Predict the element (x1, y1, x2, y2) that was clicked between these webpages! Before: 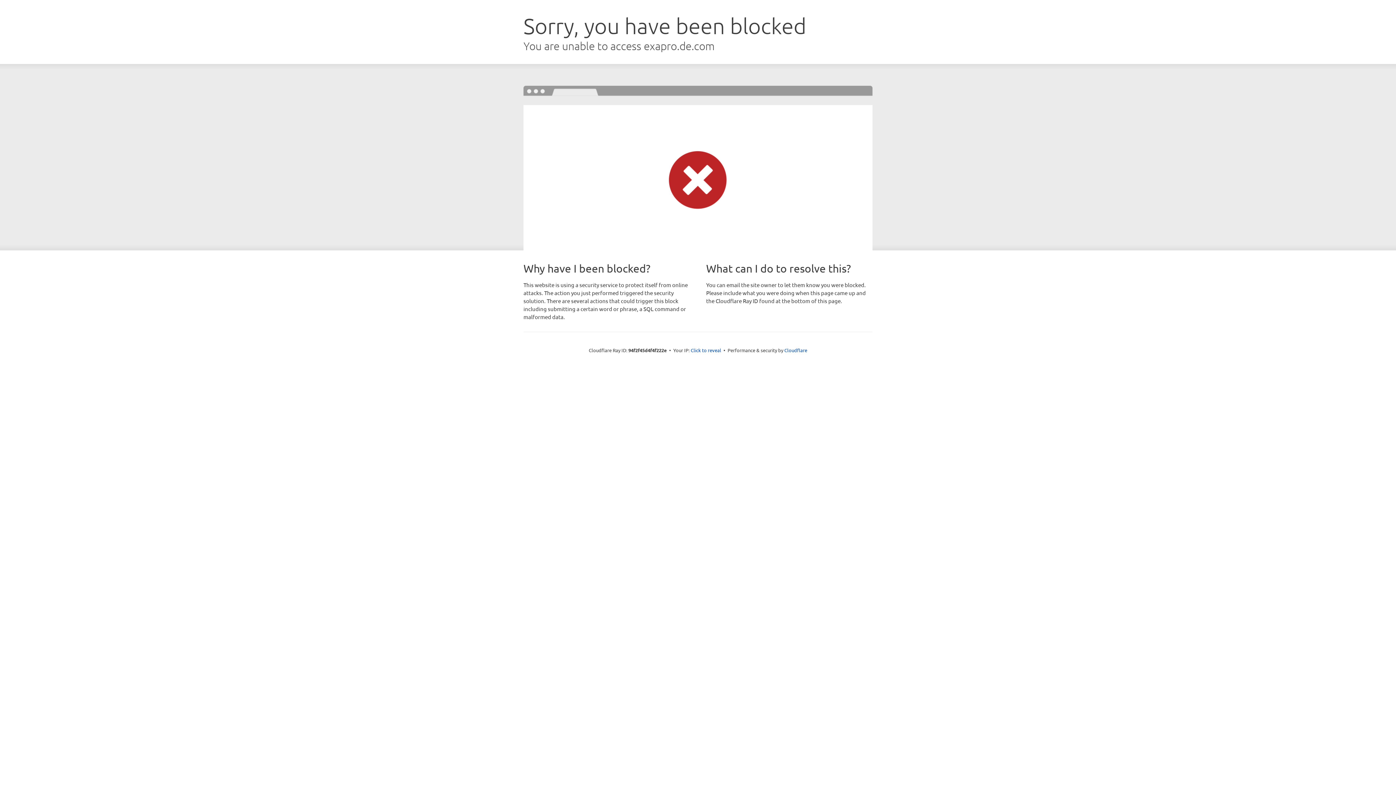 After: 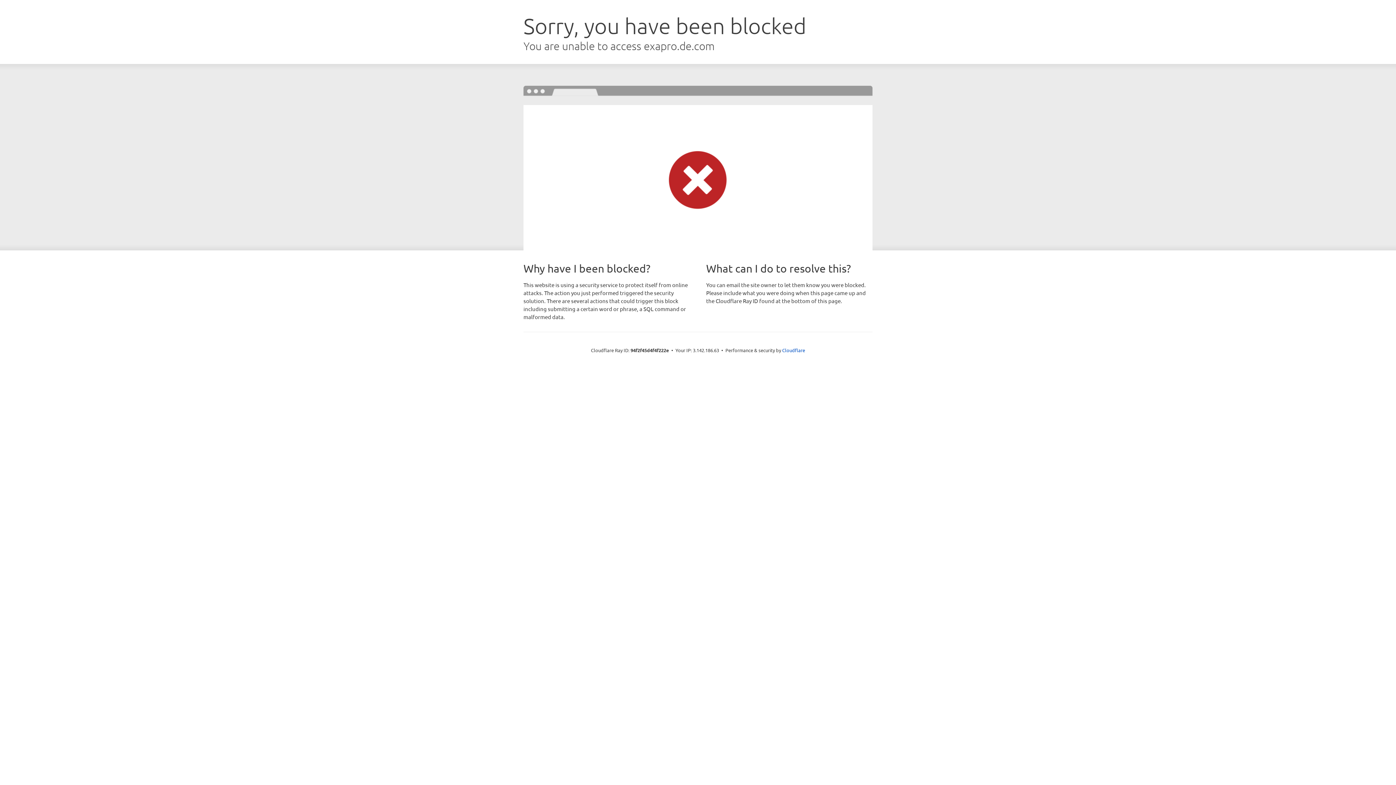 Action: label: Click to reveal bbox: (690, 346, 721, 353)